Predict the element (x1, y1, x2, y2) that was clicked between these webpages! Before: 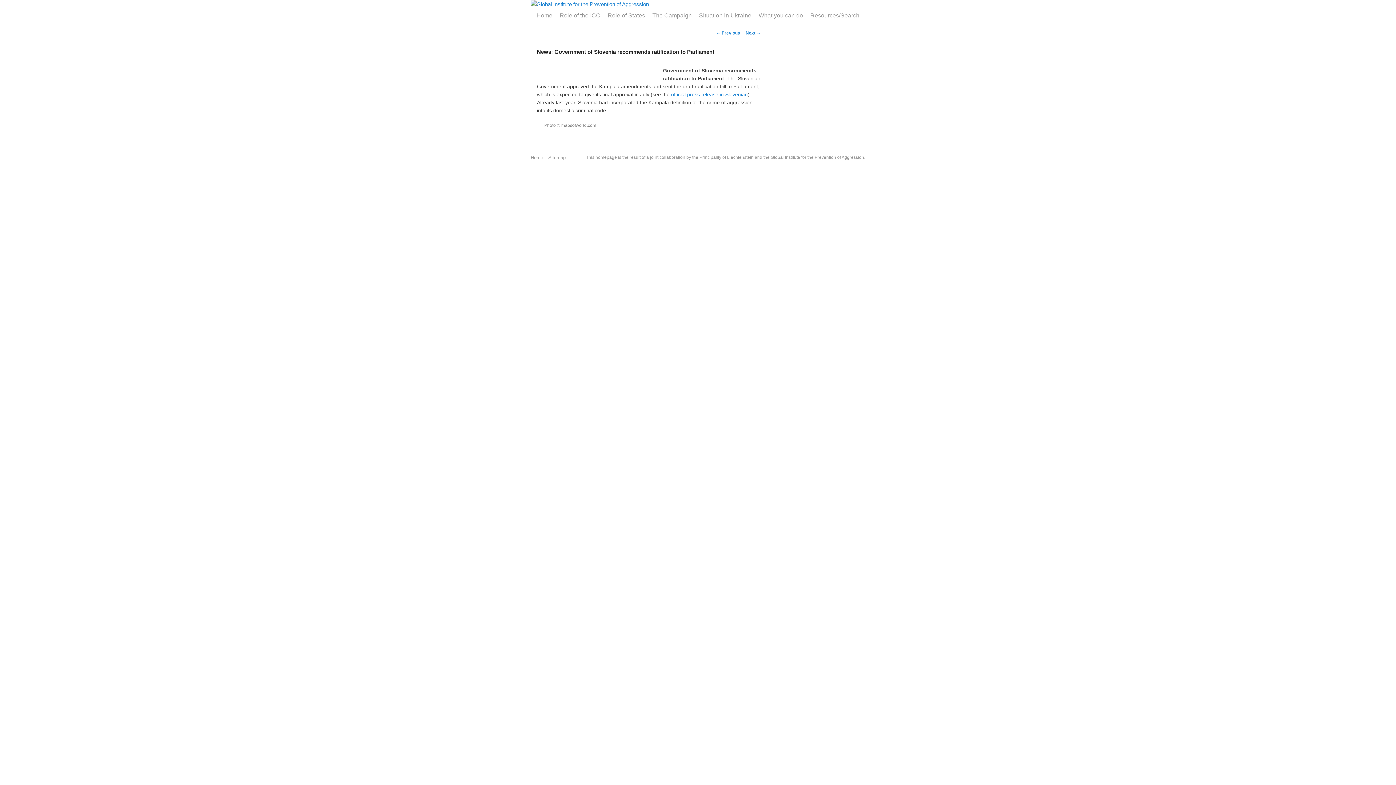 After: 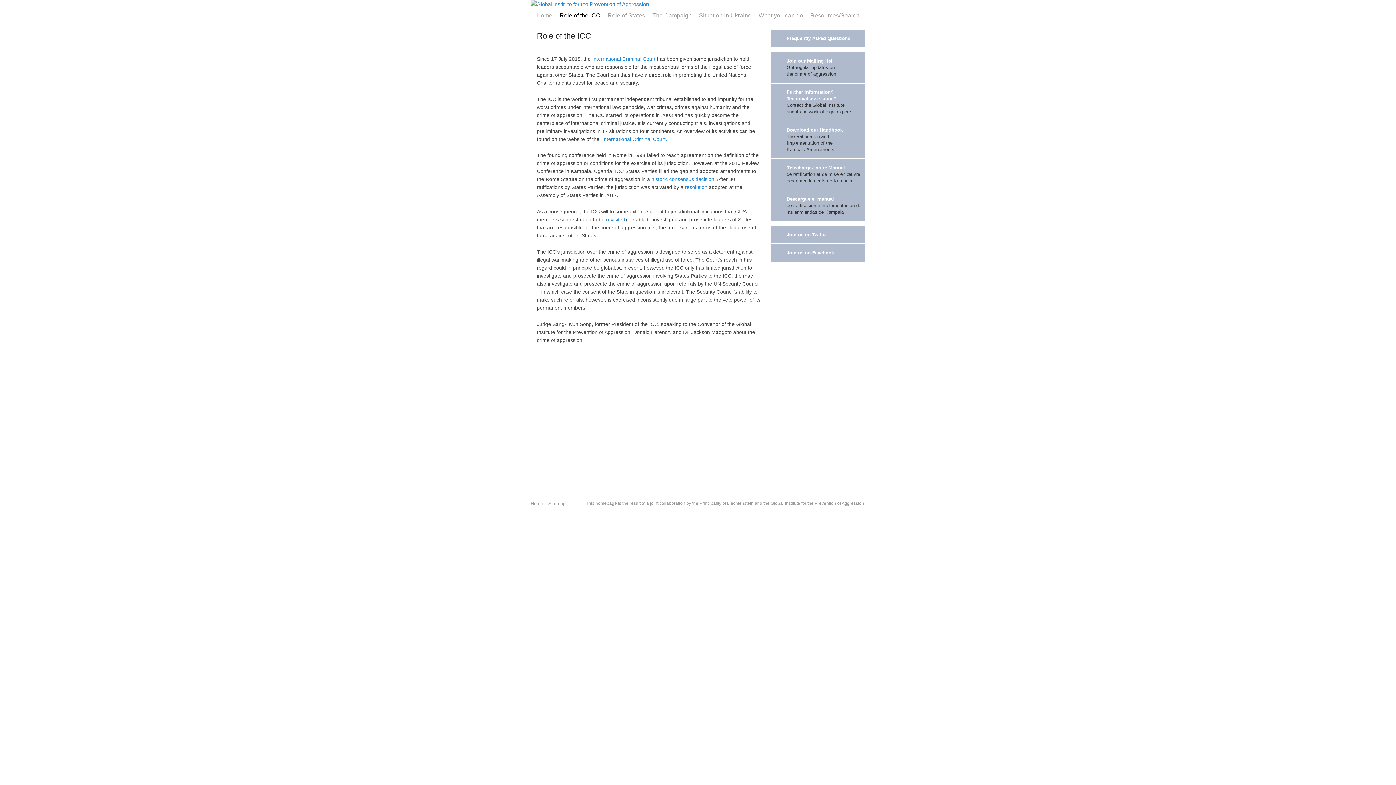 Action: bbox: (559, 9, 600, 20) label: Role of the ICC